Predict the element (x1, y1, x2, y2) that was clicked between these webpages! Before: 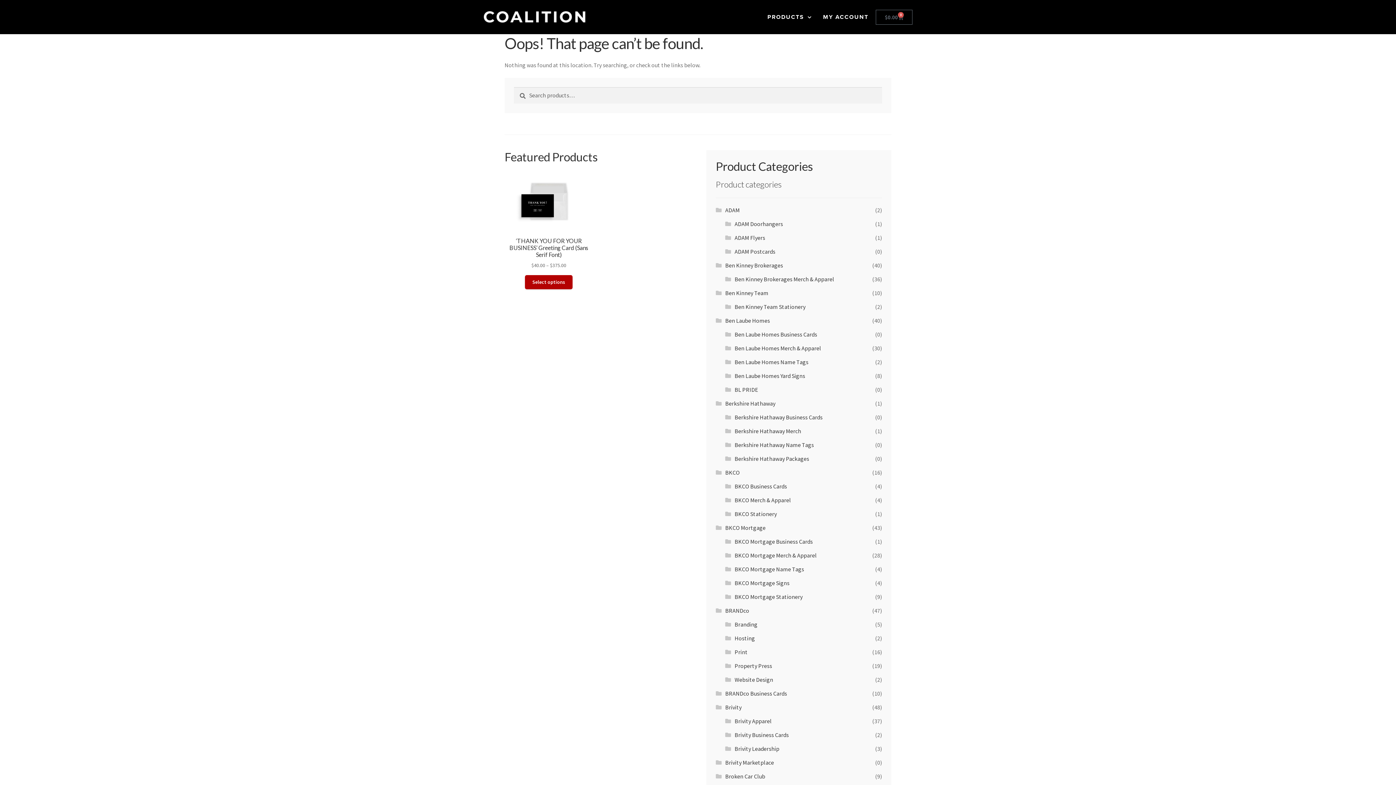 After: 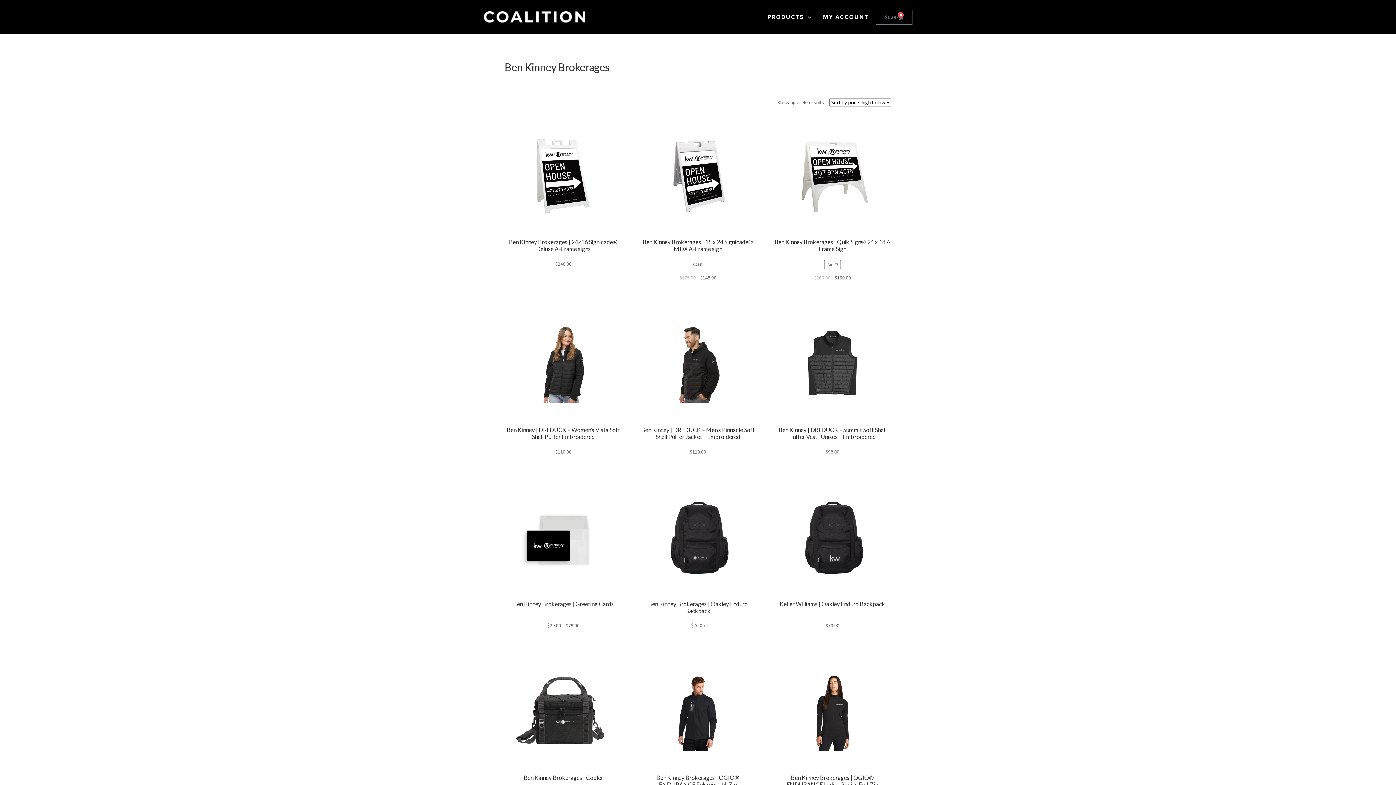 Action: bbox: (725, 261, 783, 269) label: Ben Kinney Brokerages